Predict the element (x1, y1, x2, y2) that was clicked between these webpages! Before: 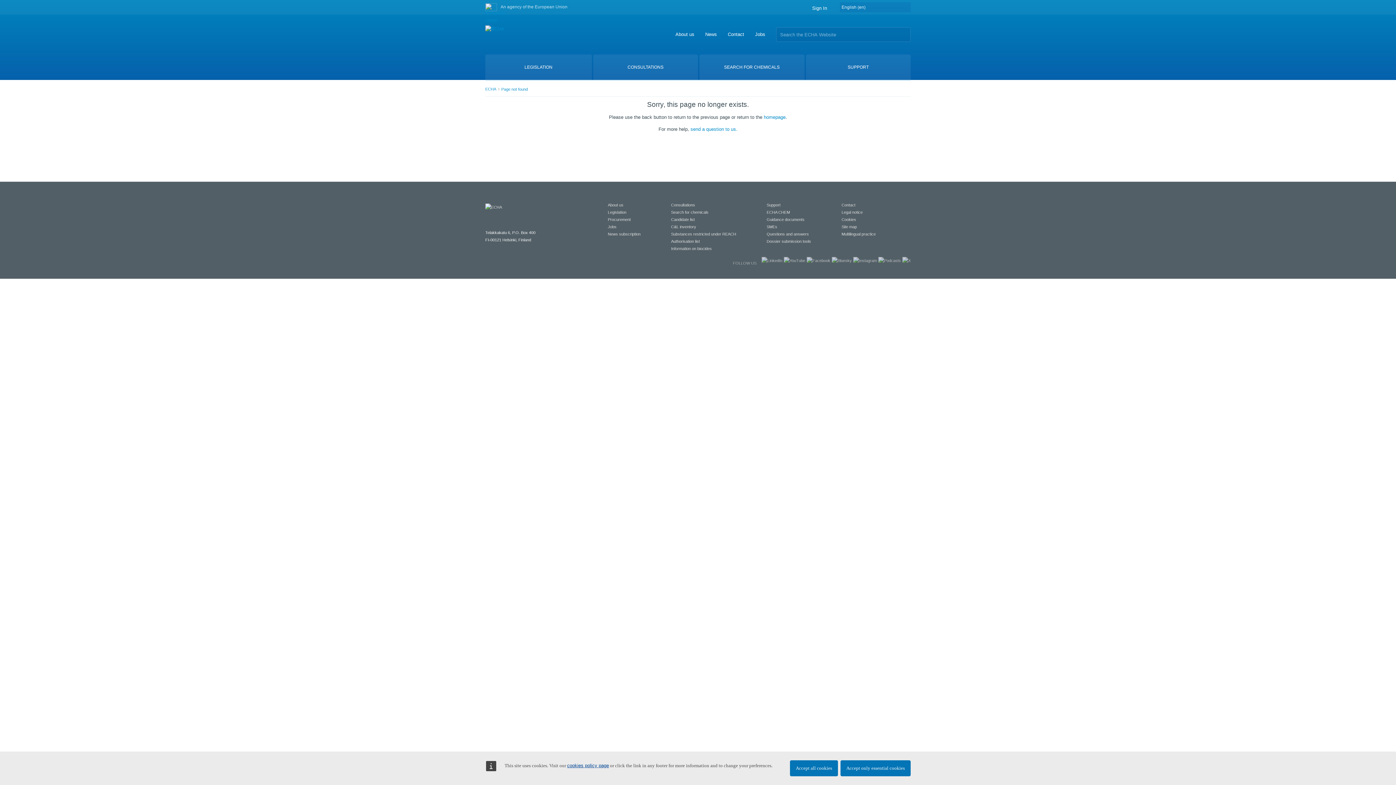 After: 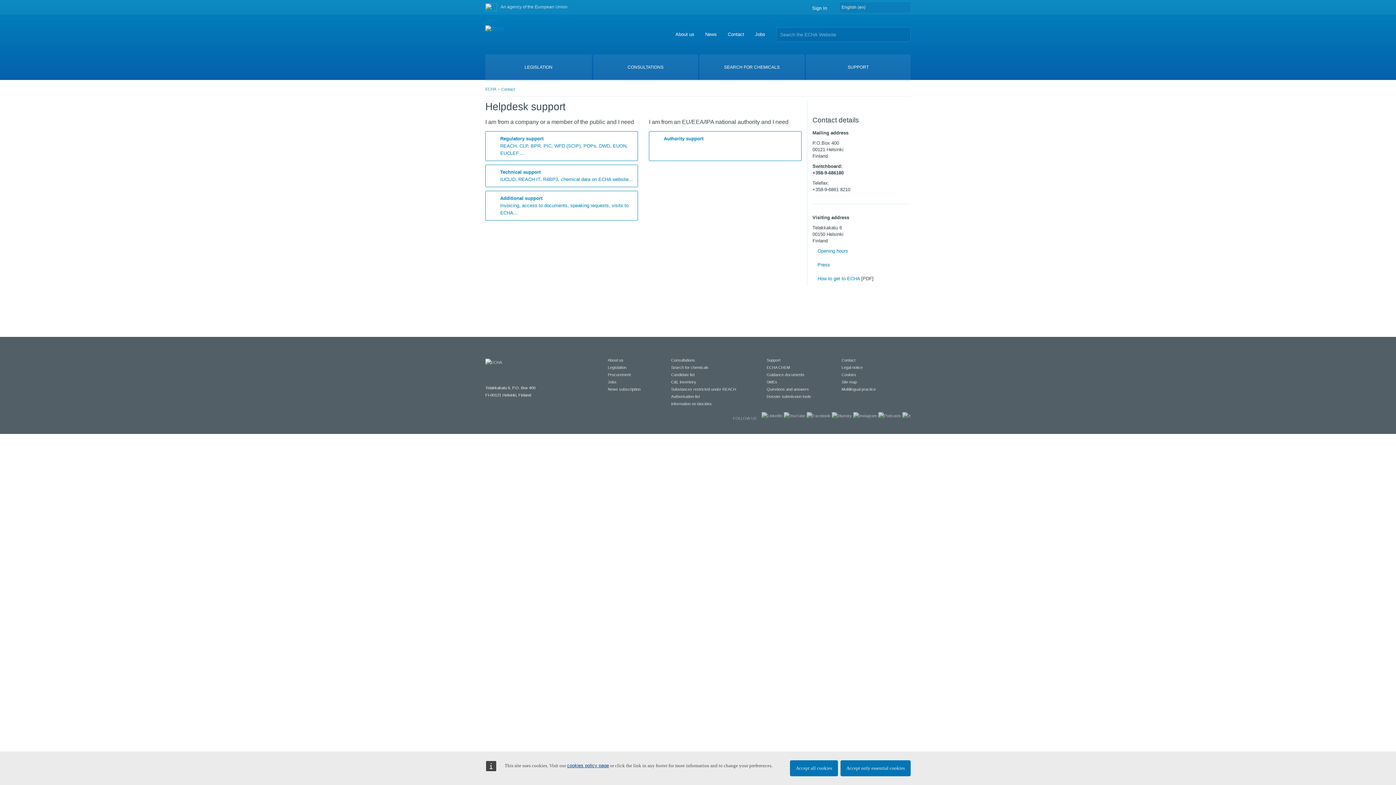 Action: bbox: (728, 31, 744, 37) label: Contact